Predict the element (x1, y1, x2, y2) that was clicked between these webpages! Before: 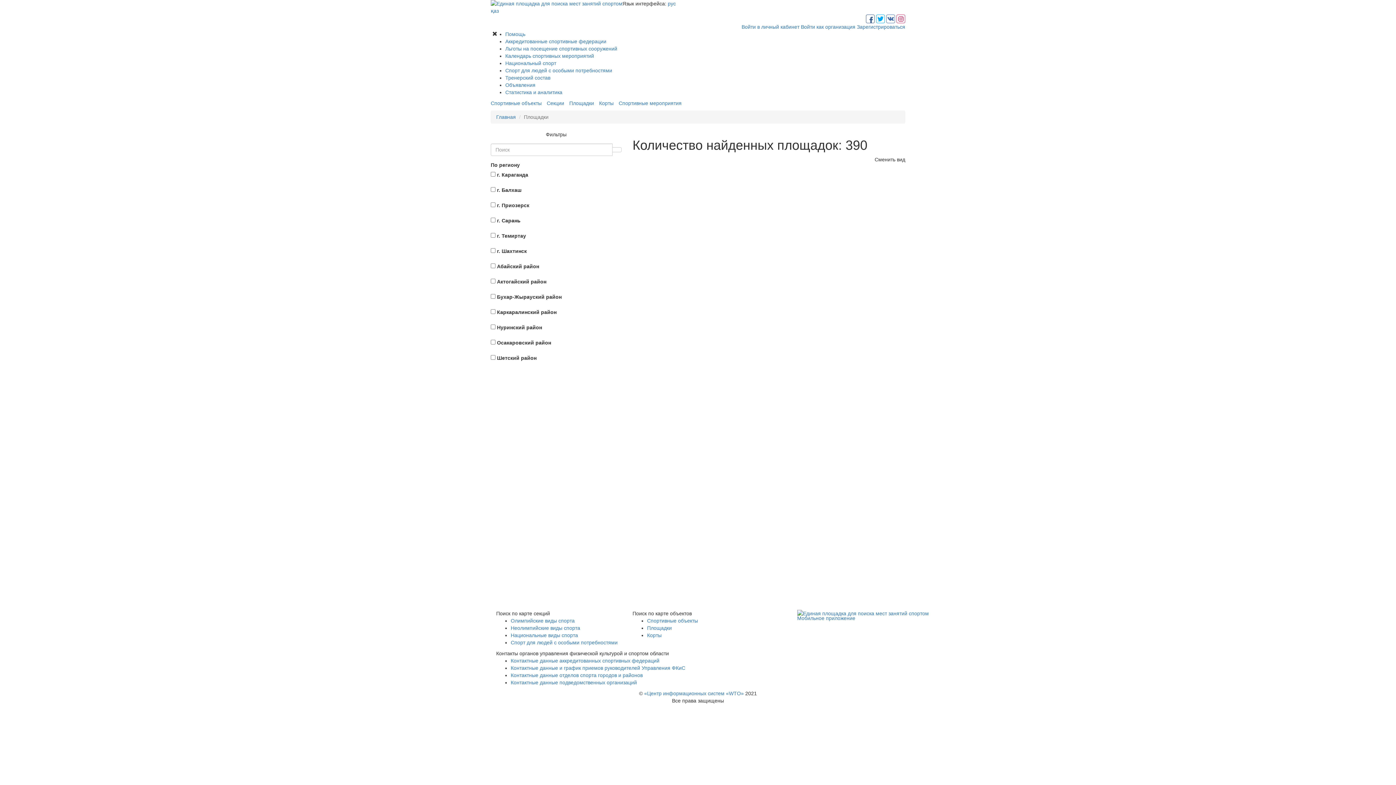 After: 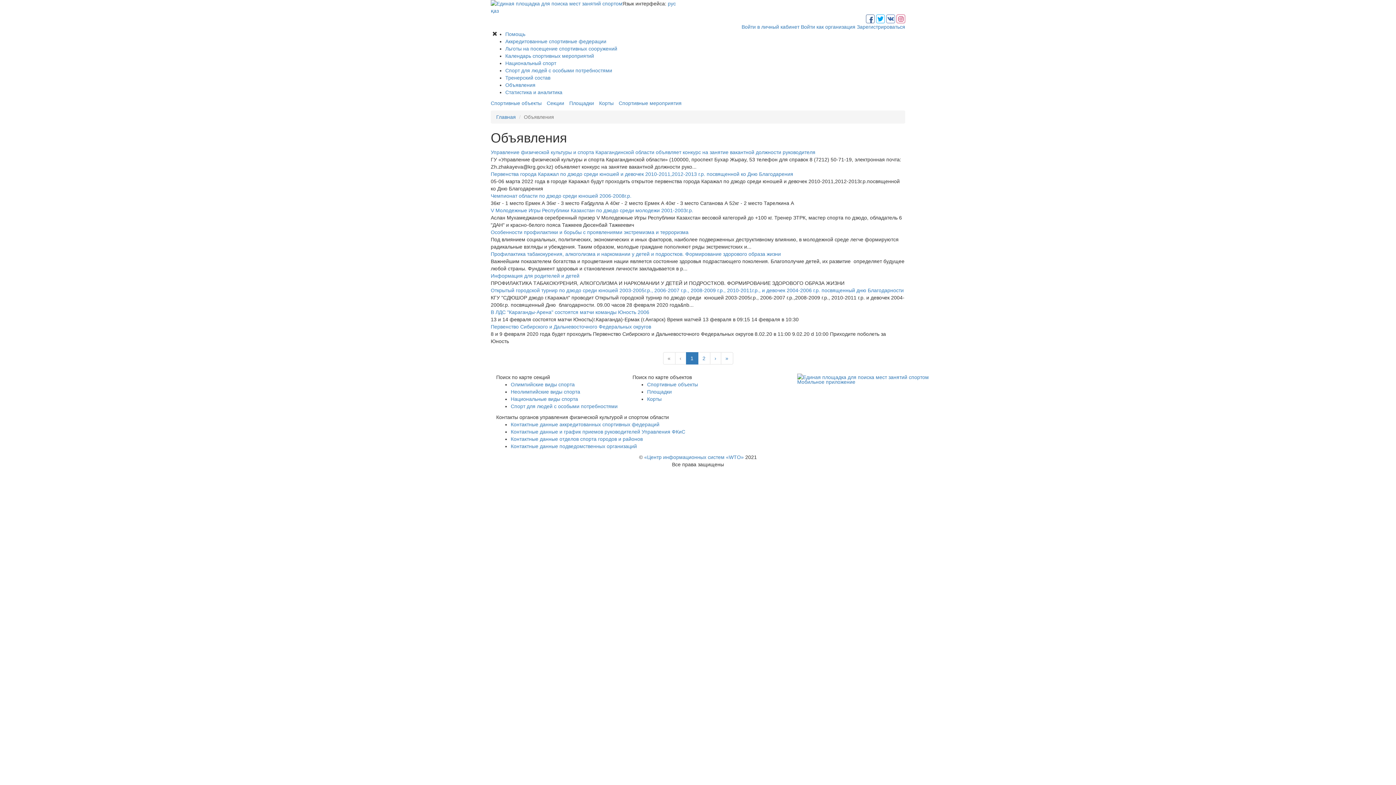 Action: label: Объявления bbox: (505, 82, 535, 88)